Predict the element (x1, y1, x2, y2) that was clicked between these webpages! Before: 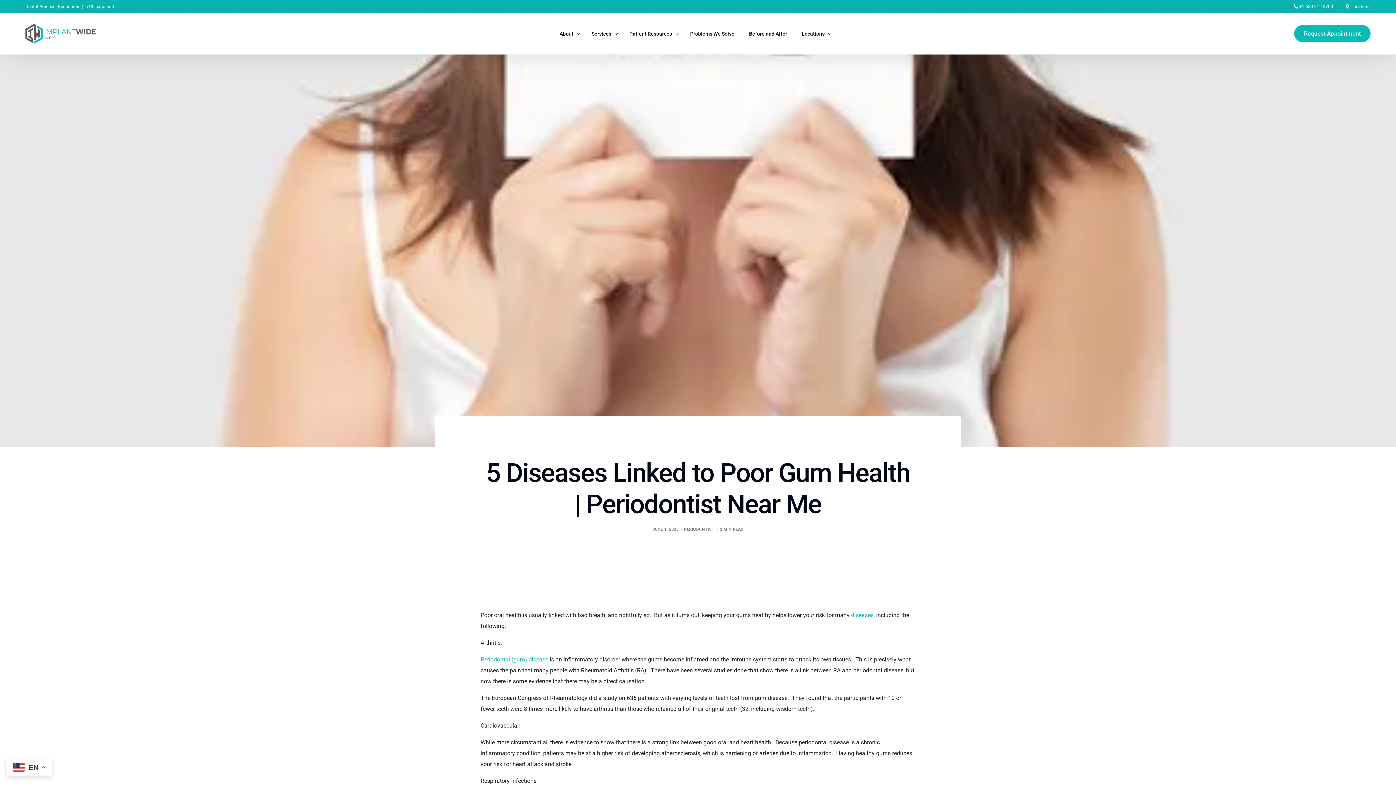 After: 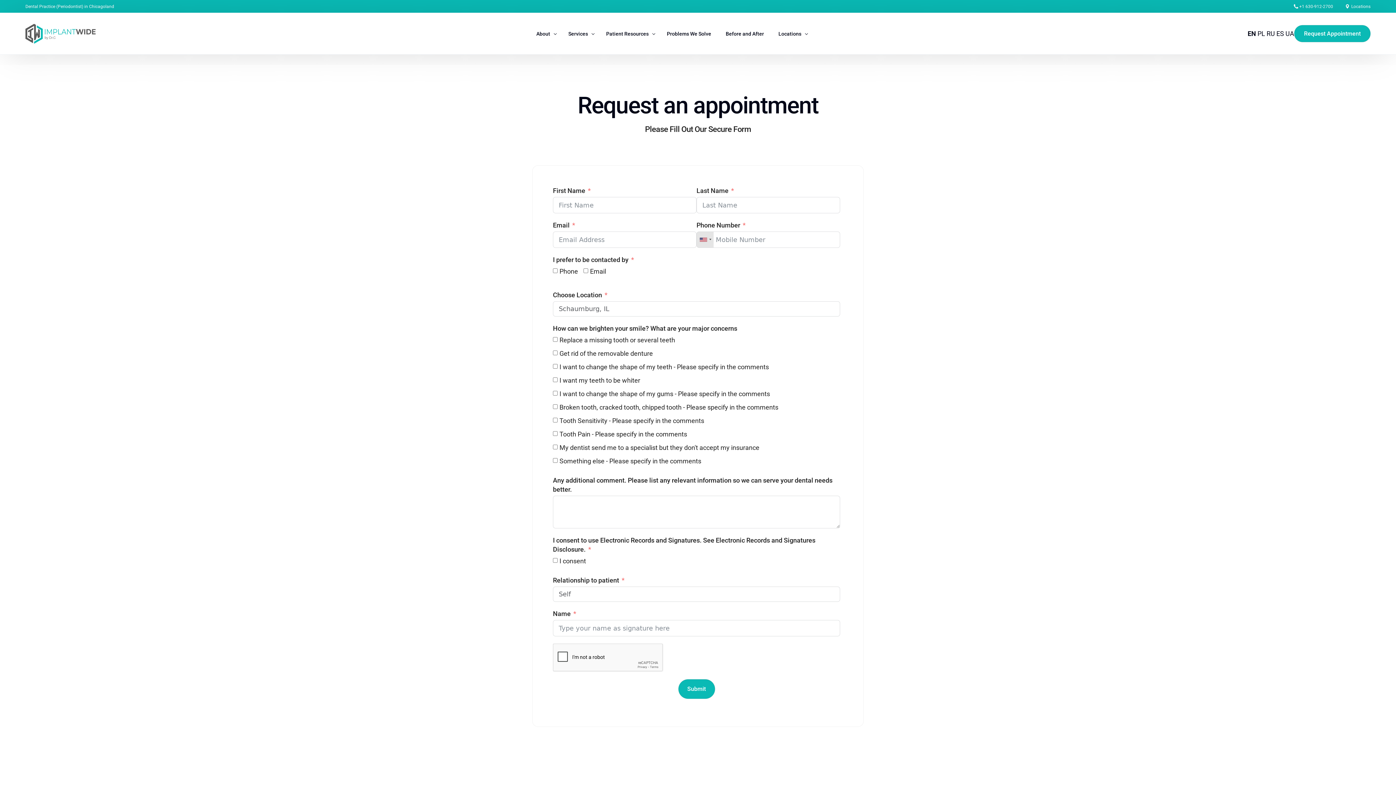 Action: bbox: (1294, 25, 1370, 42) label: Request Appointment